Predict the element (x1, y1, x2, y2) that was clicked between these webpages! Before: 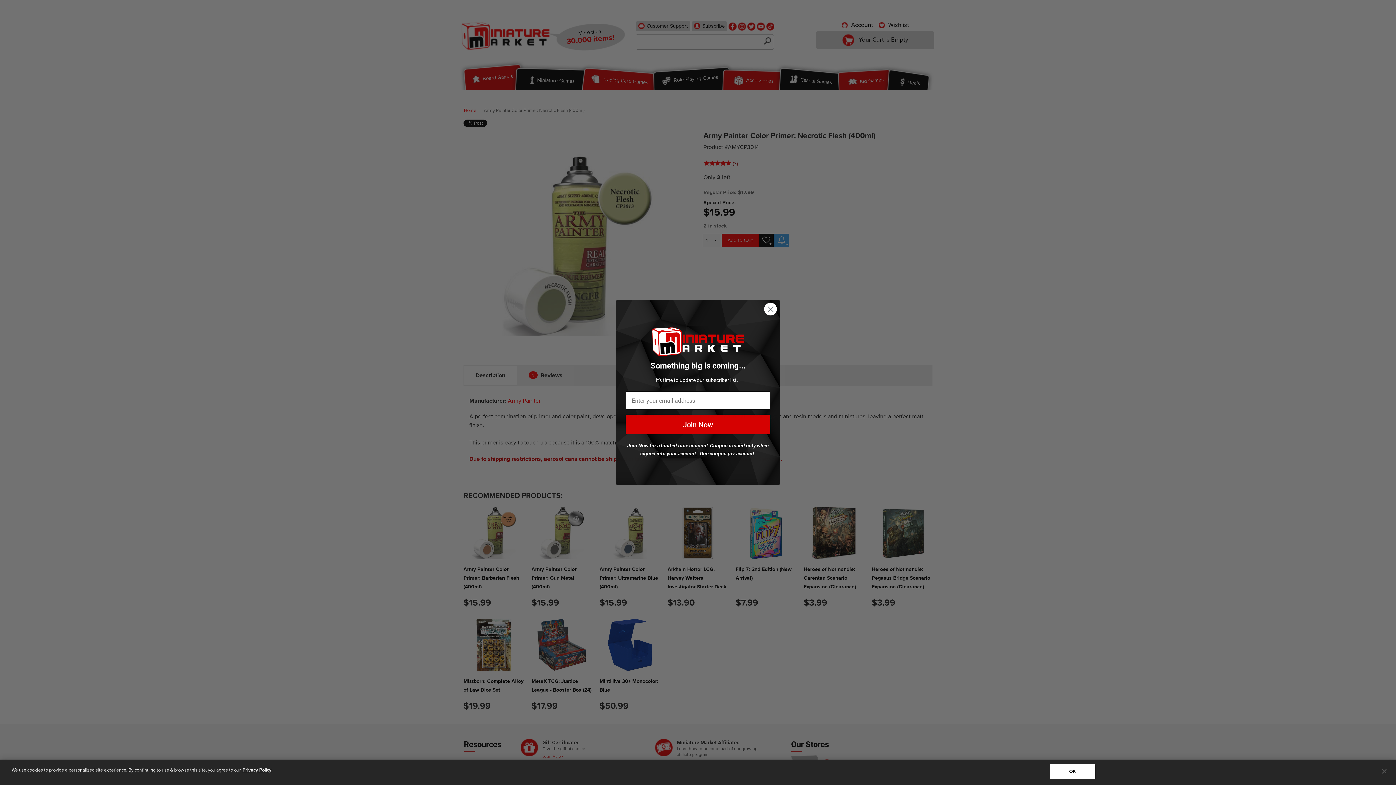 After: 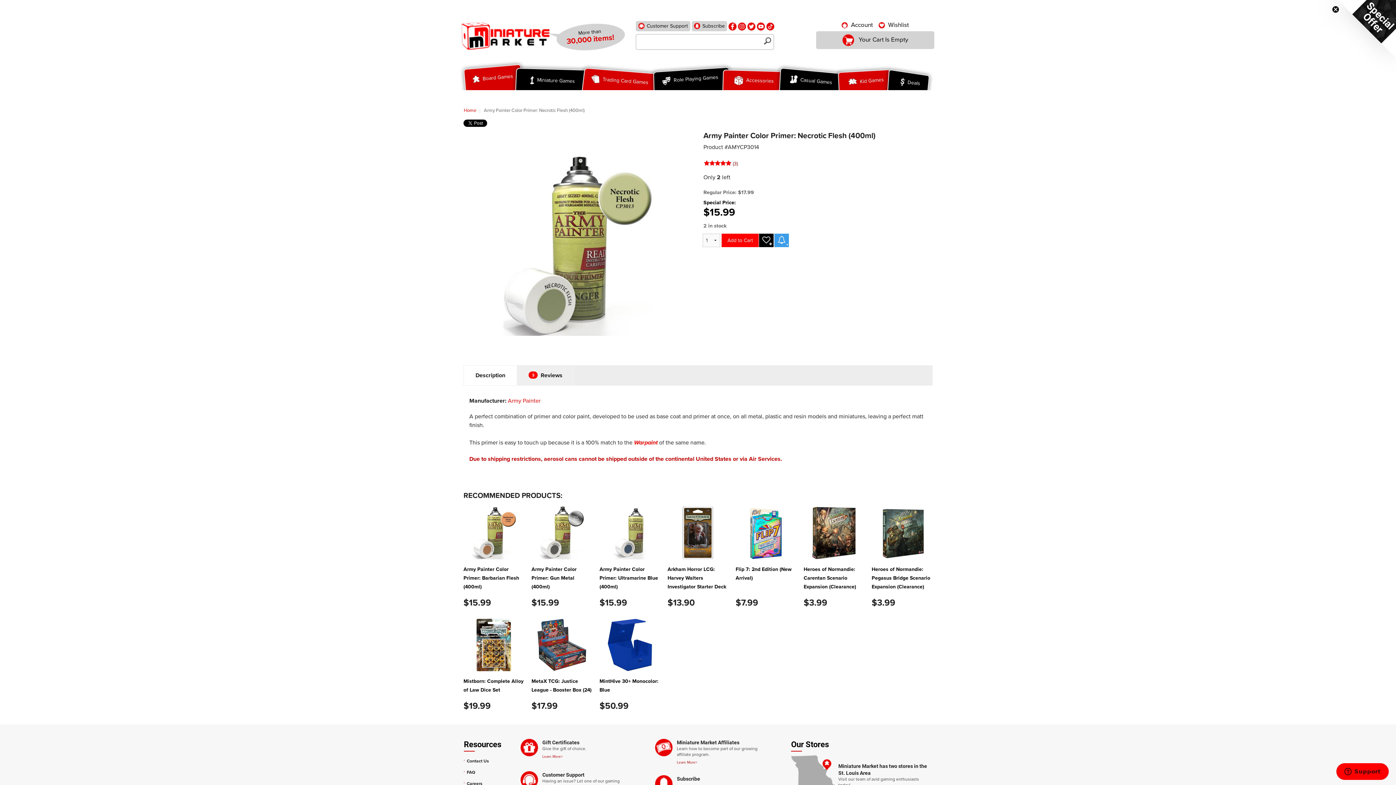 Action: bbox: (1050, 764, 1095, 779) label: OK